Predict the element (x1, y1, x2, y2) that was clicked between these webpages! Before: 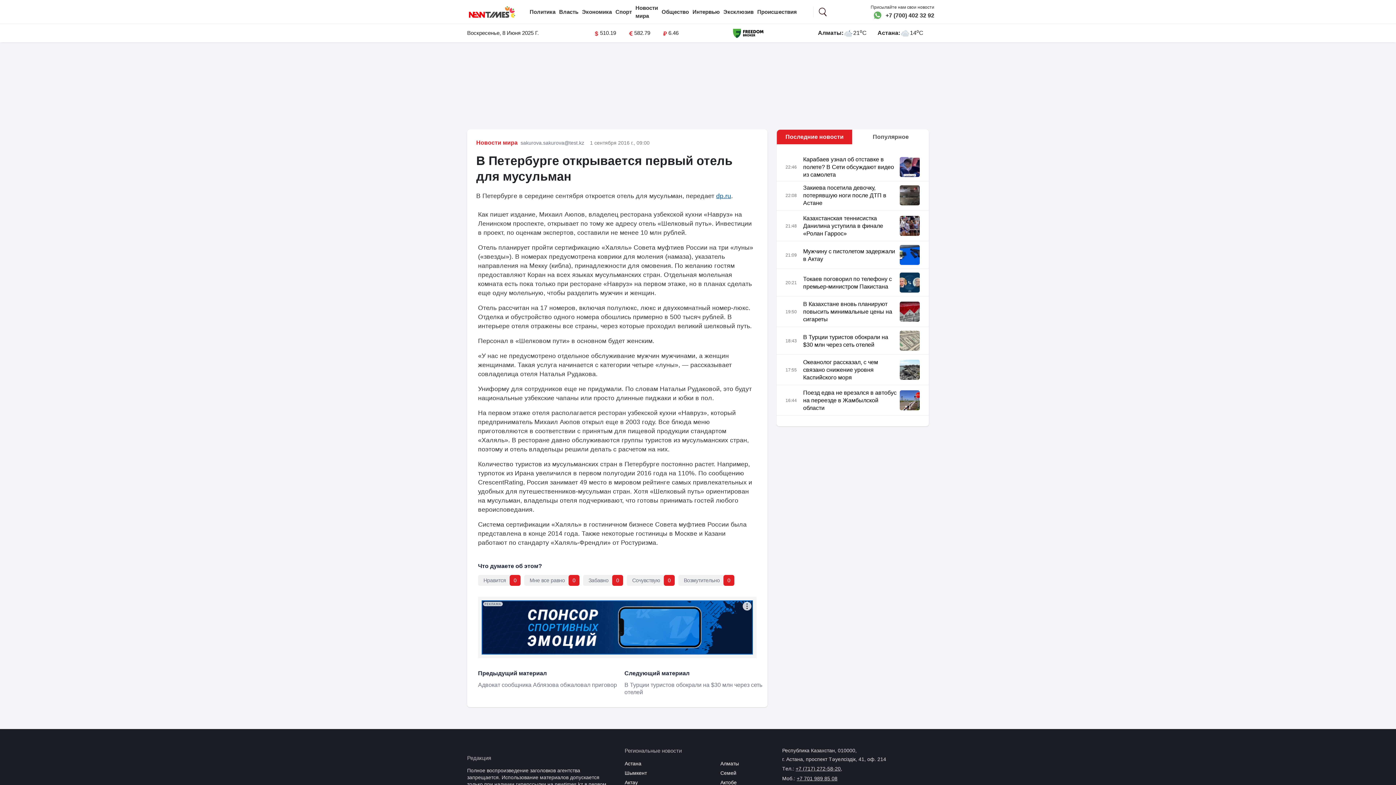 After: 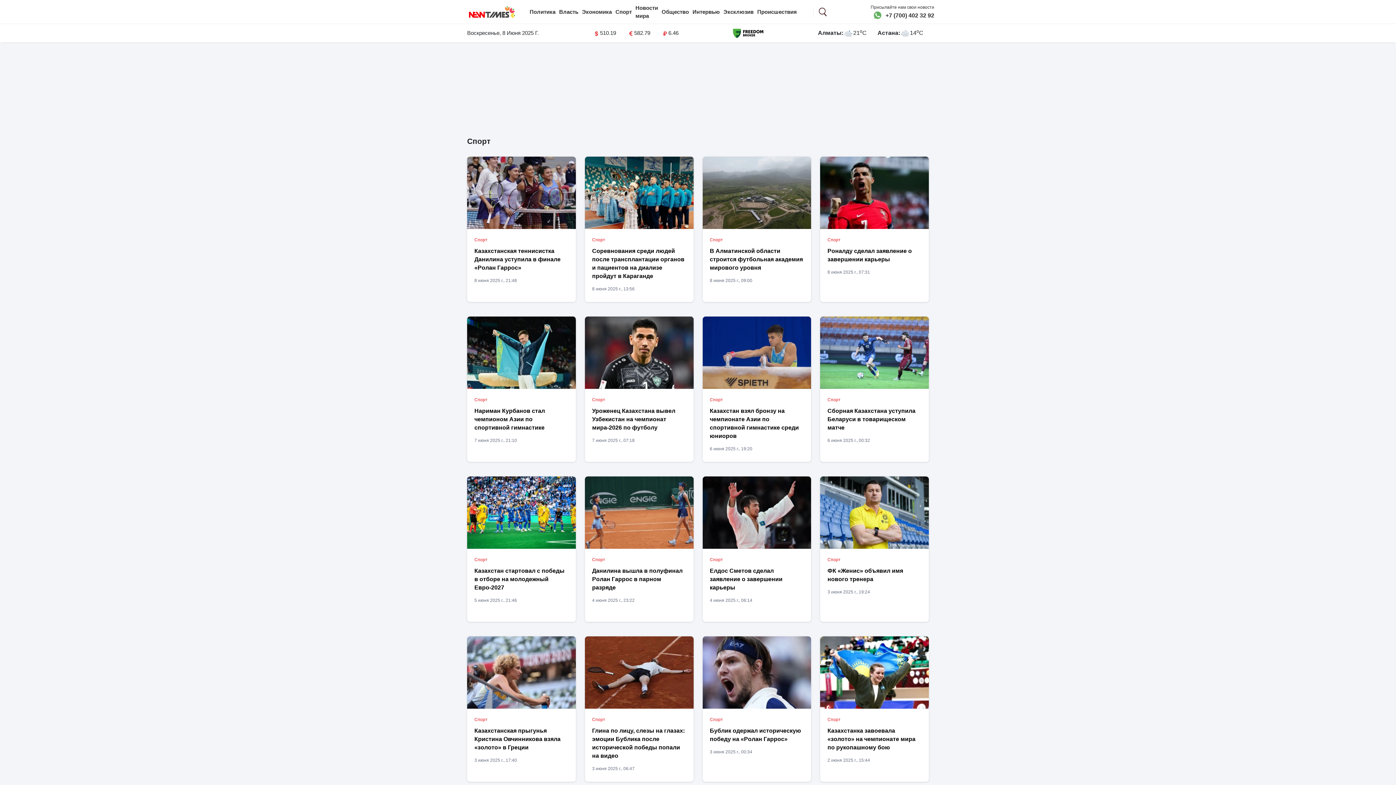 Action: bbox: (615, 7, 632, 15) label: Спорт